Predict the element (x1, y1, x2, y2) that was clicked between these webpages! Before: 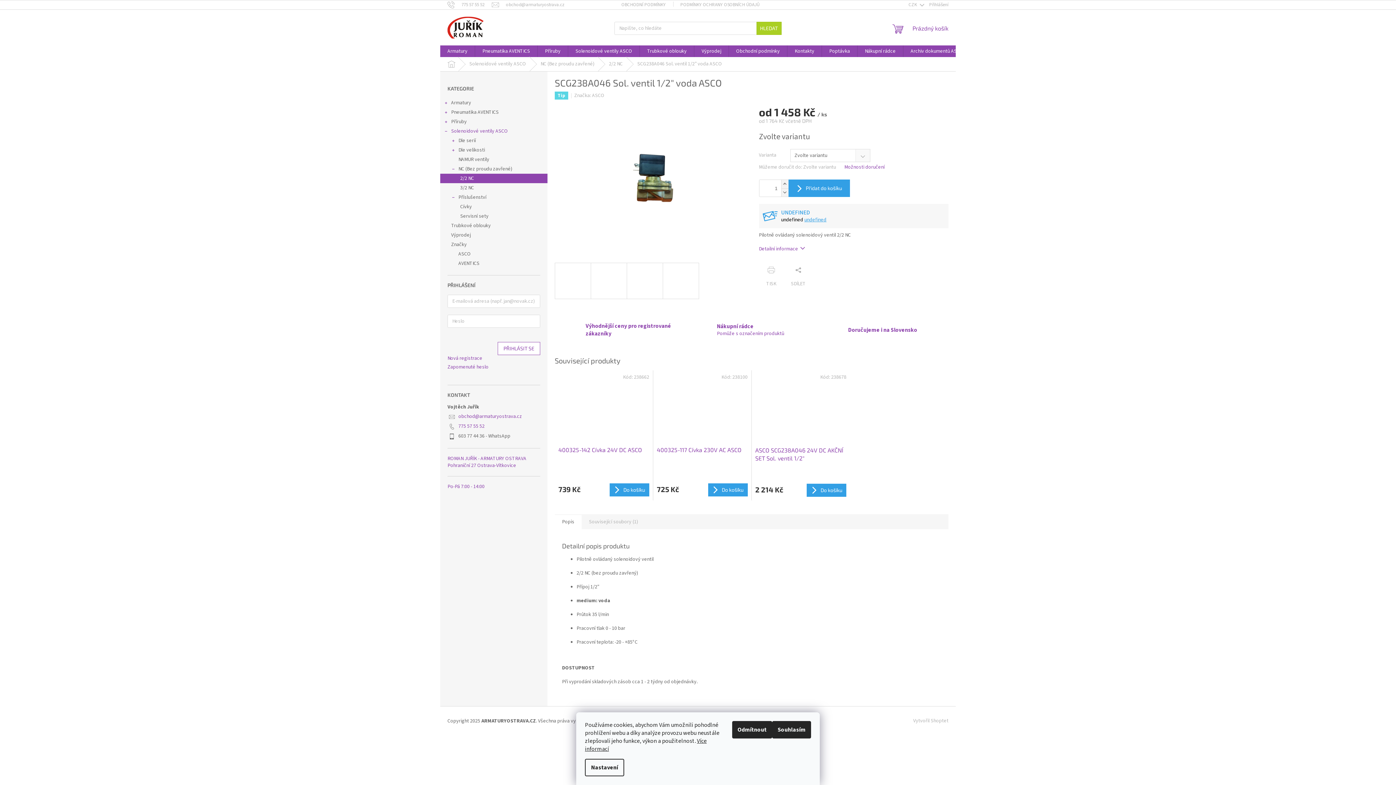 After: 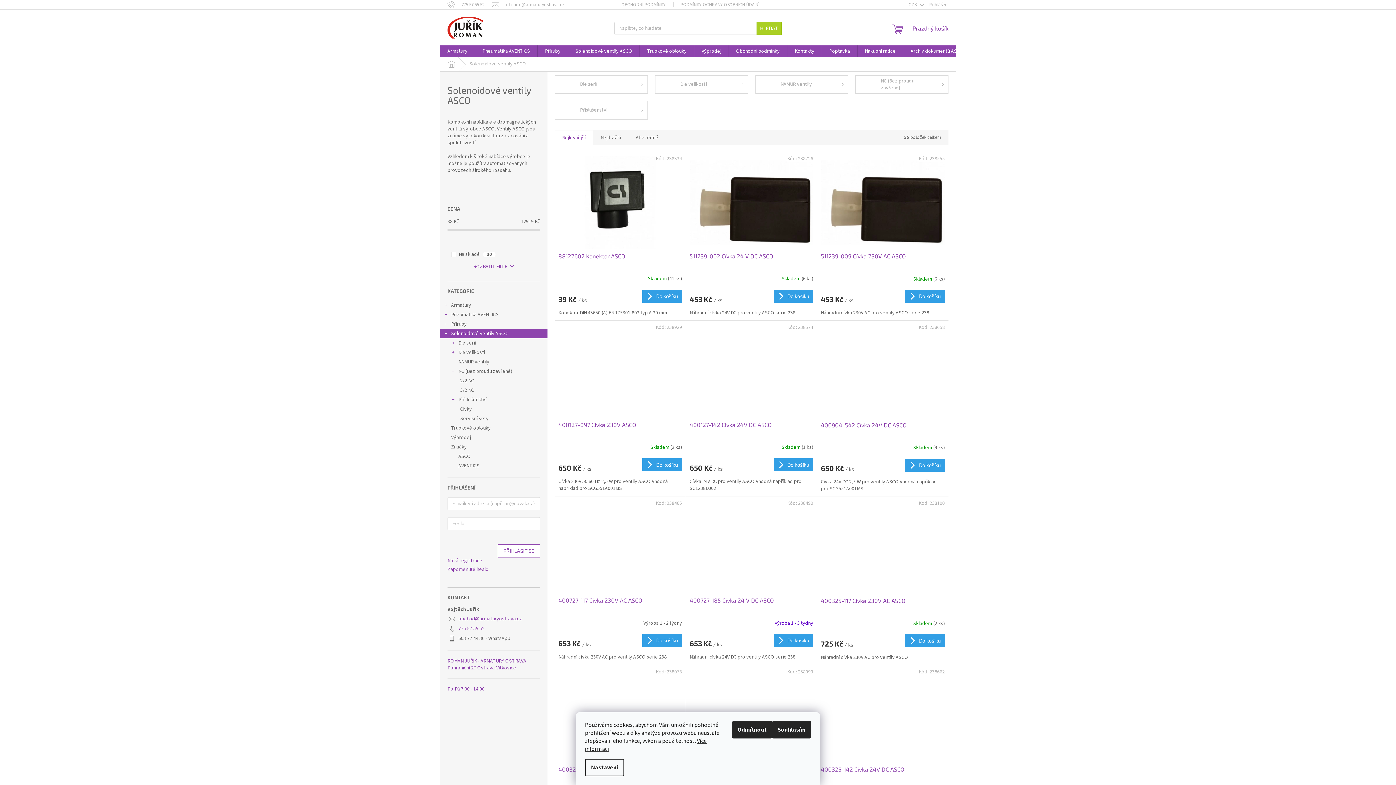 Action: bbox: (440, 126, 547, 136) label: Solenoidové ventily ASCO
 